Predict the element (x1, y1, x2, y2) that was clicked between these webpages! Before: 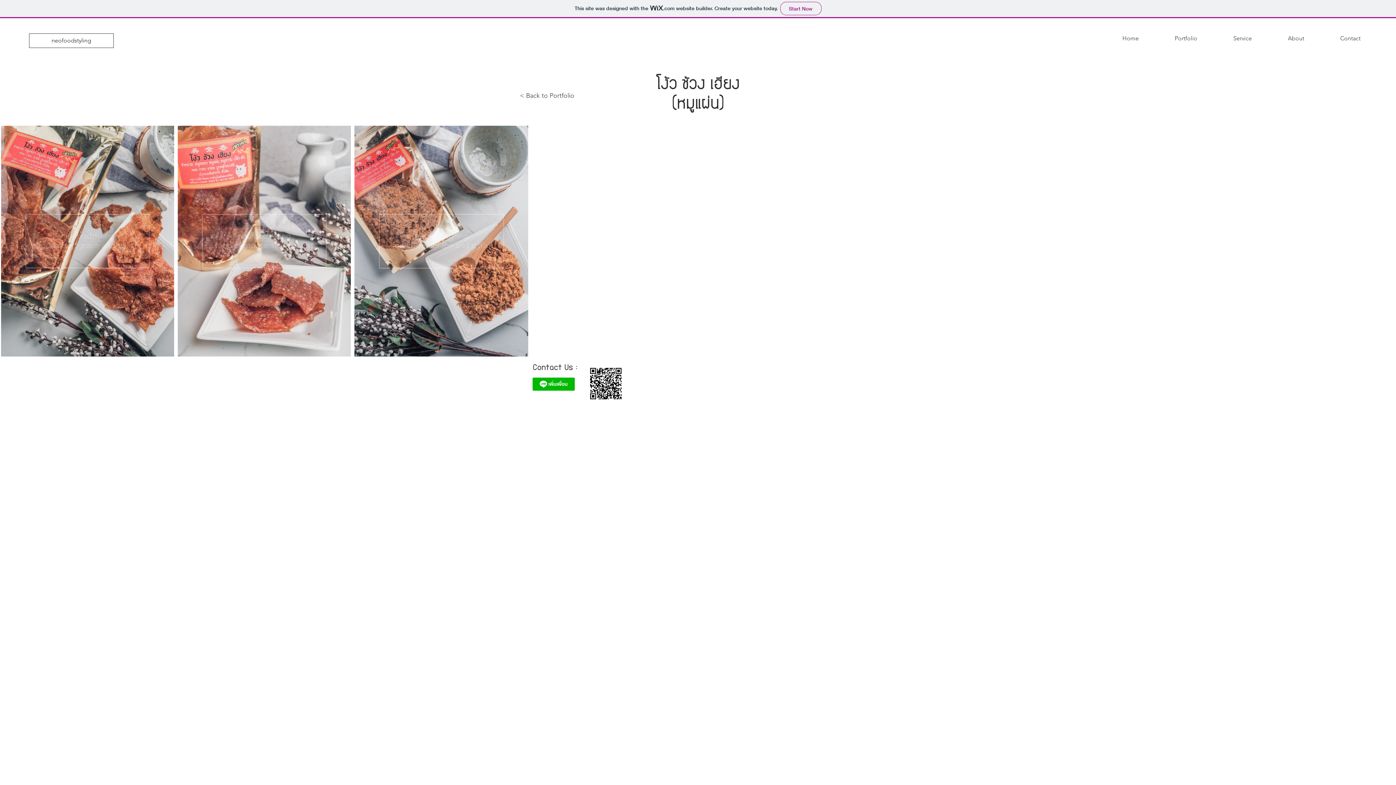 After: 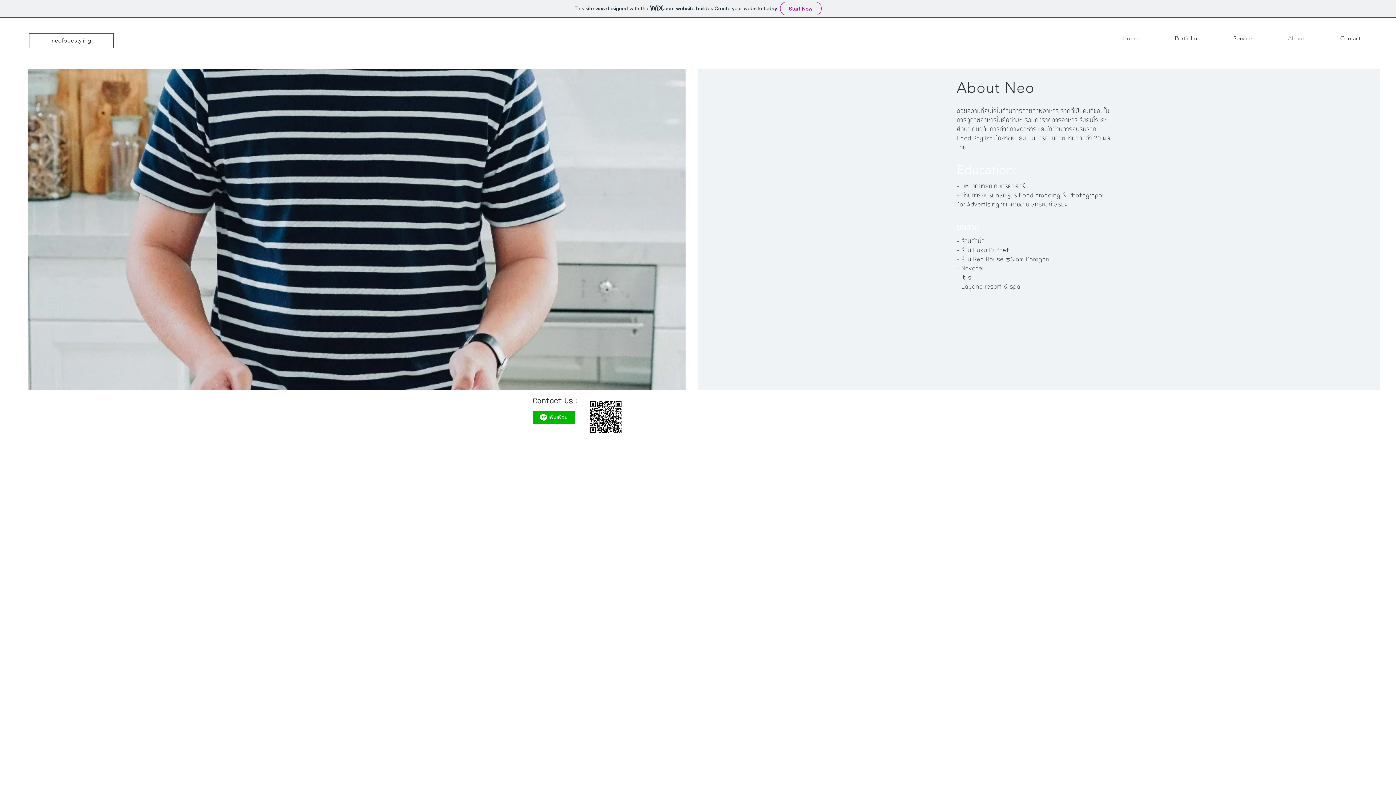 Action: bbox: (1270, 29, 1322, 47) label: About